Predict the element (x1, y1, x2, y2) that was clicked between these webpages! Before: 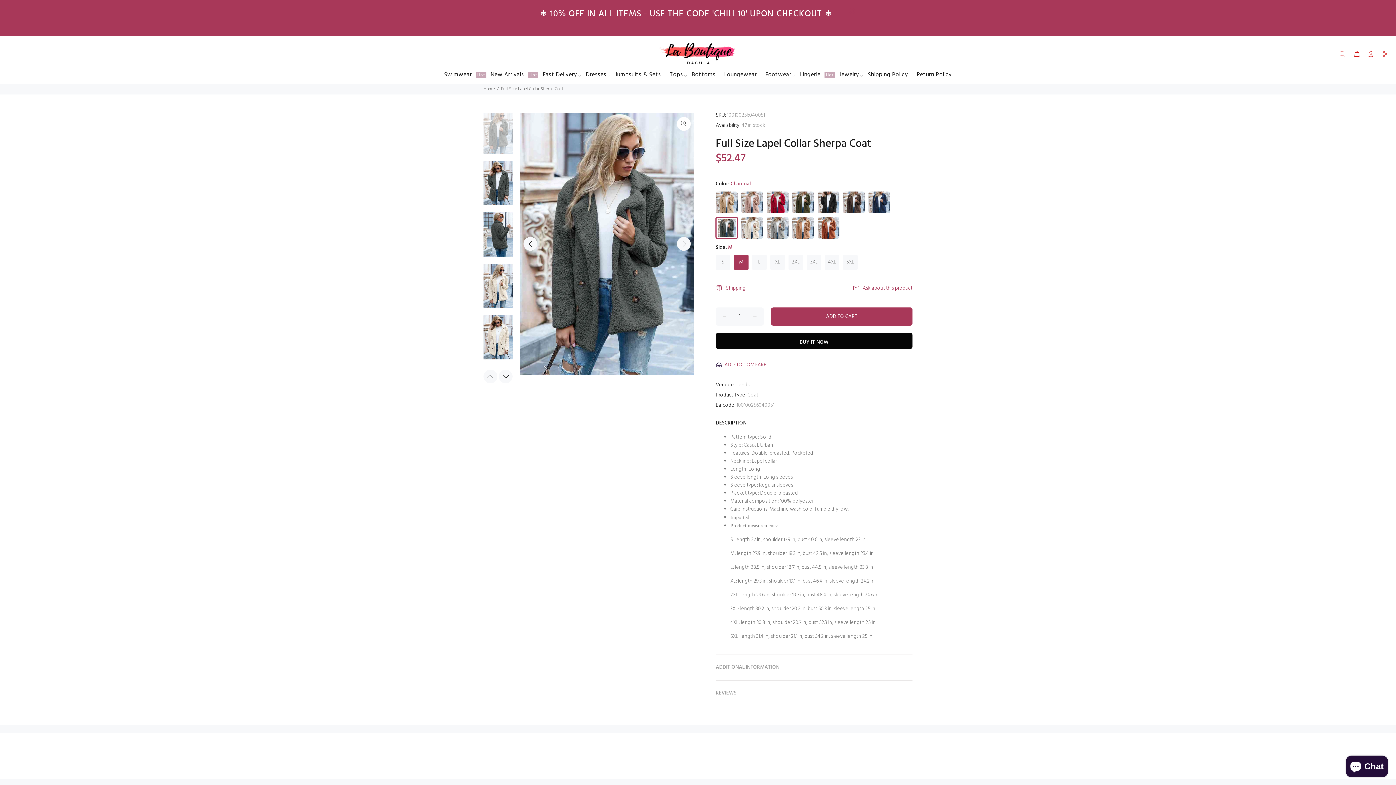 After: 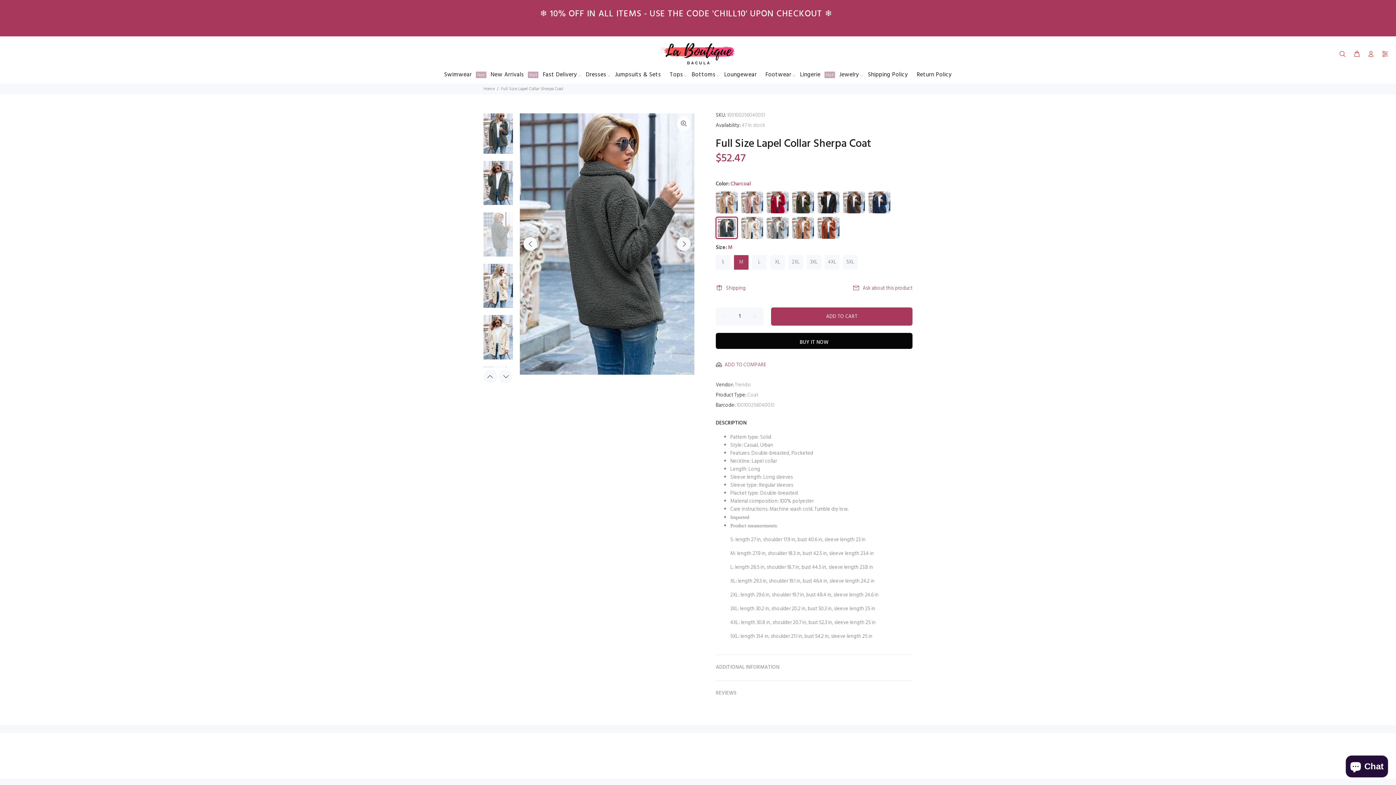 Action: bbox: (483, 212, 513, 256)